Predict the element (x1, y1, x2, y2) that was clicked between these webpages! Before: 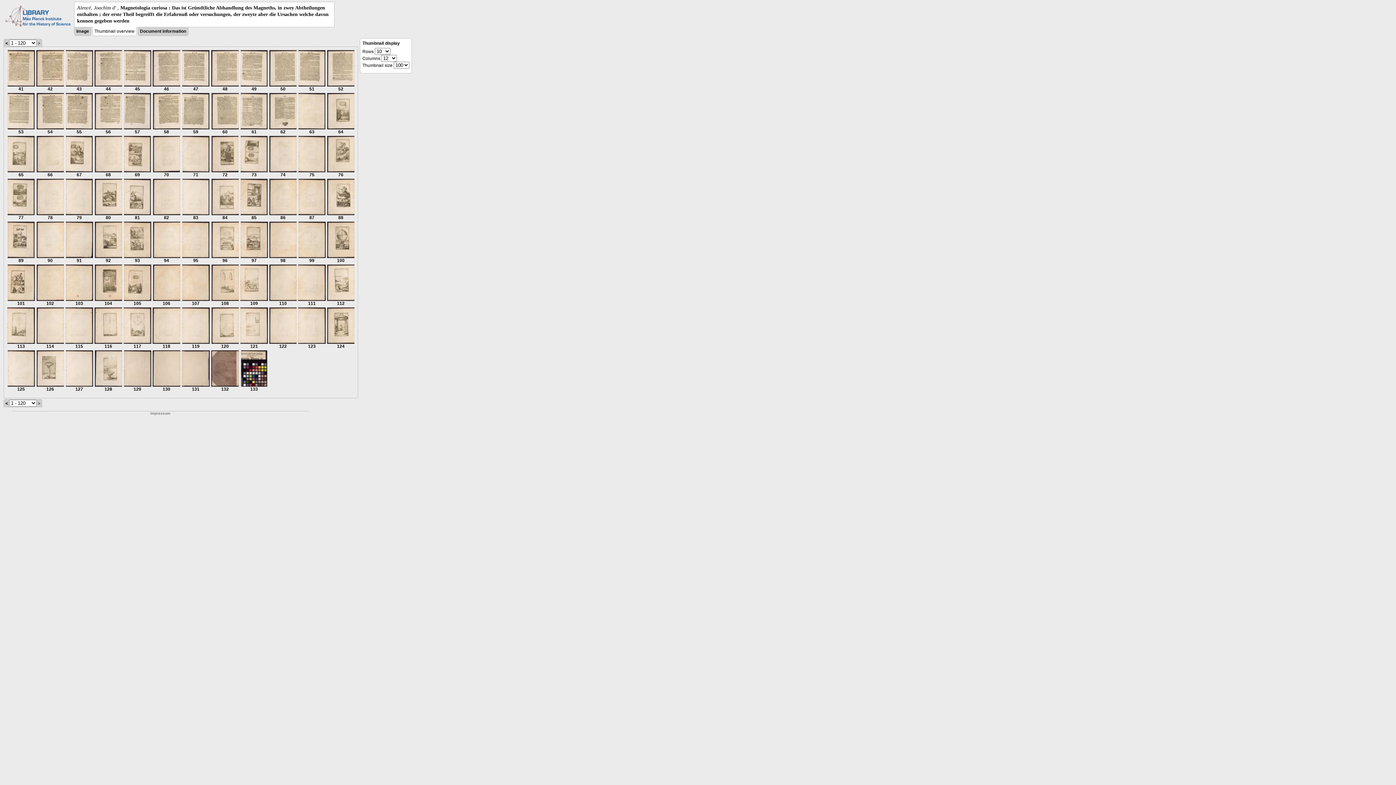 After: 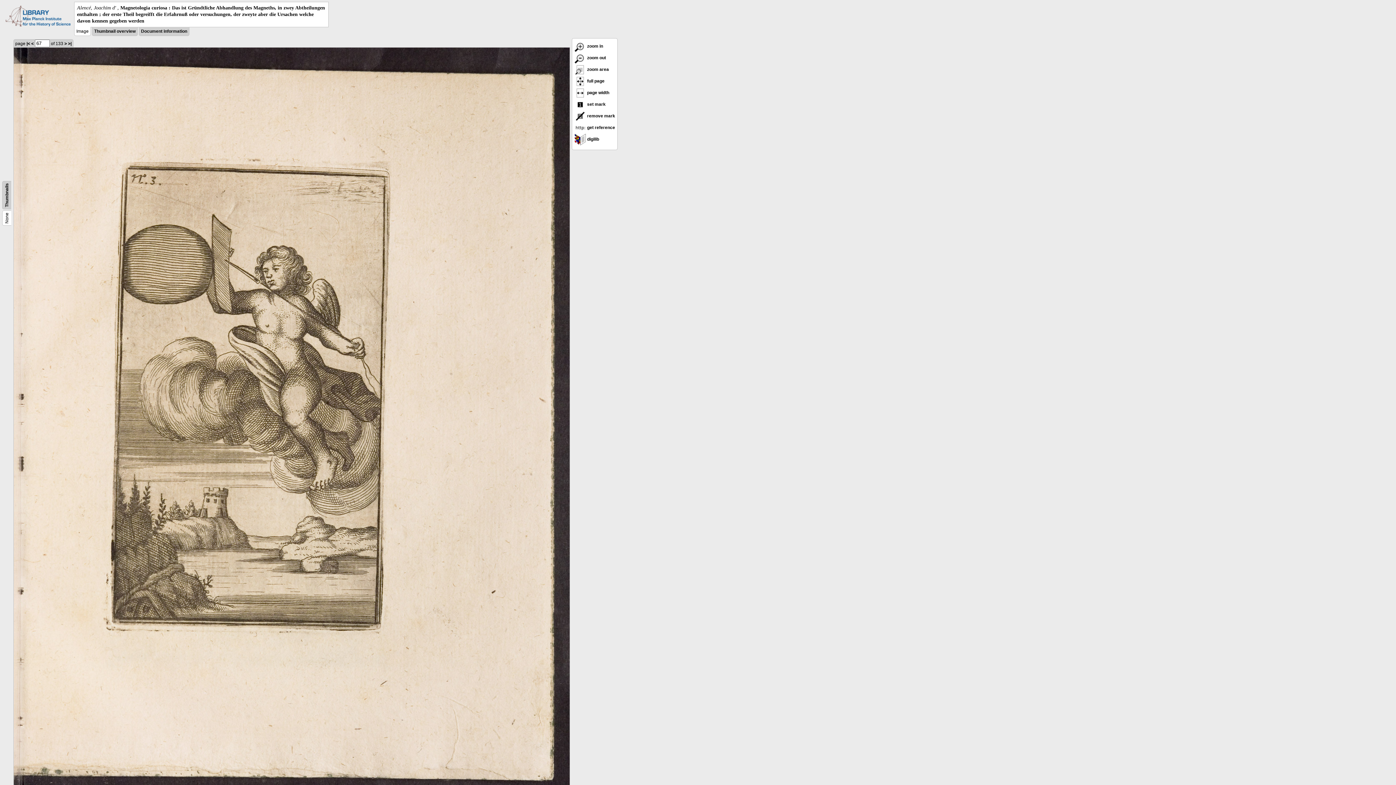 Action: label: 
67 bbox: (65, 168, 92, 177)